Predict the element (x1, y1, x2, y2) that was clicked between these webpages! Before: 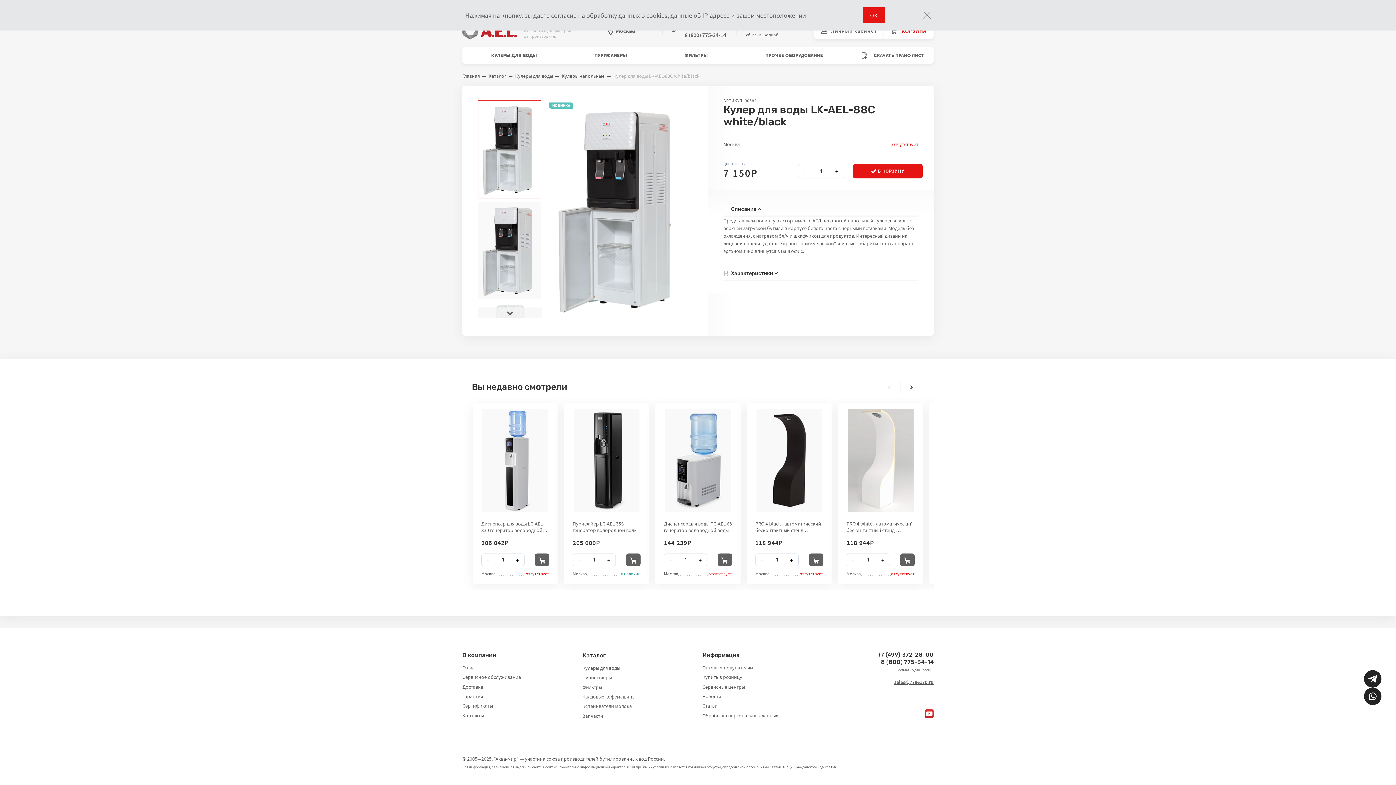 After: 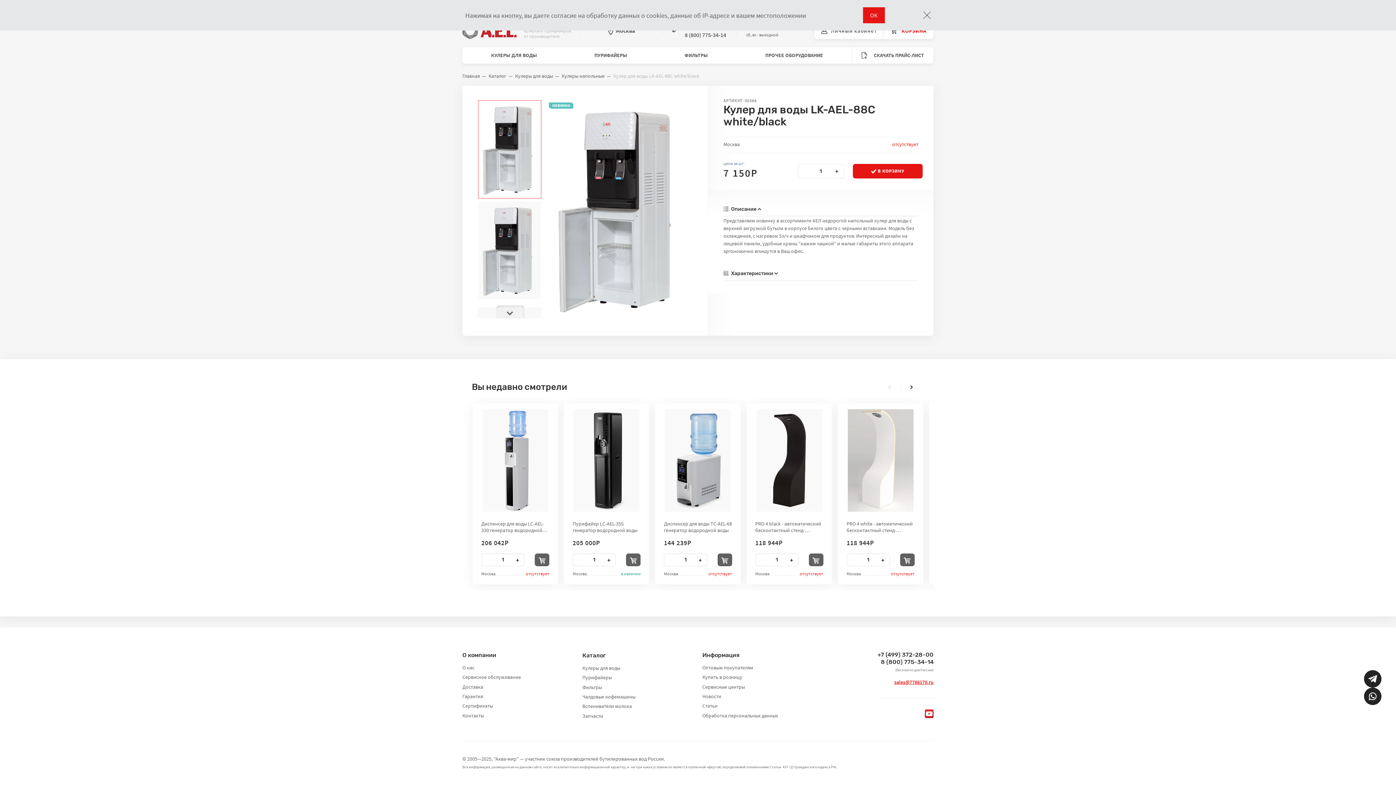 Action: bbox: (894, 679, 933, 685) label: sales@7786170.ru